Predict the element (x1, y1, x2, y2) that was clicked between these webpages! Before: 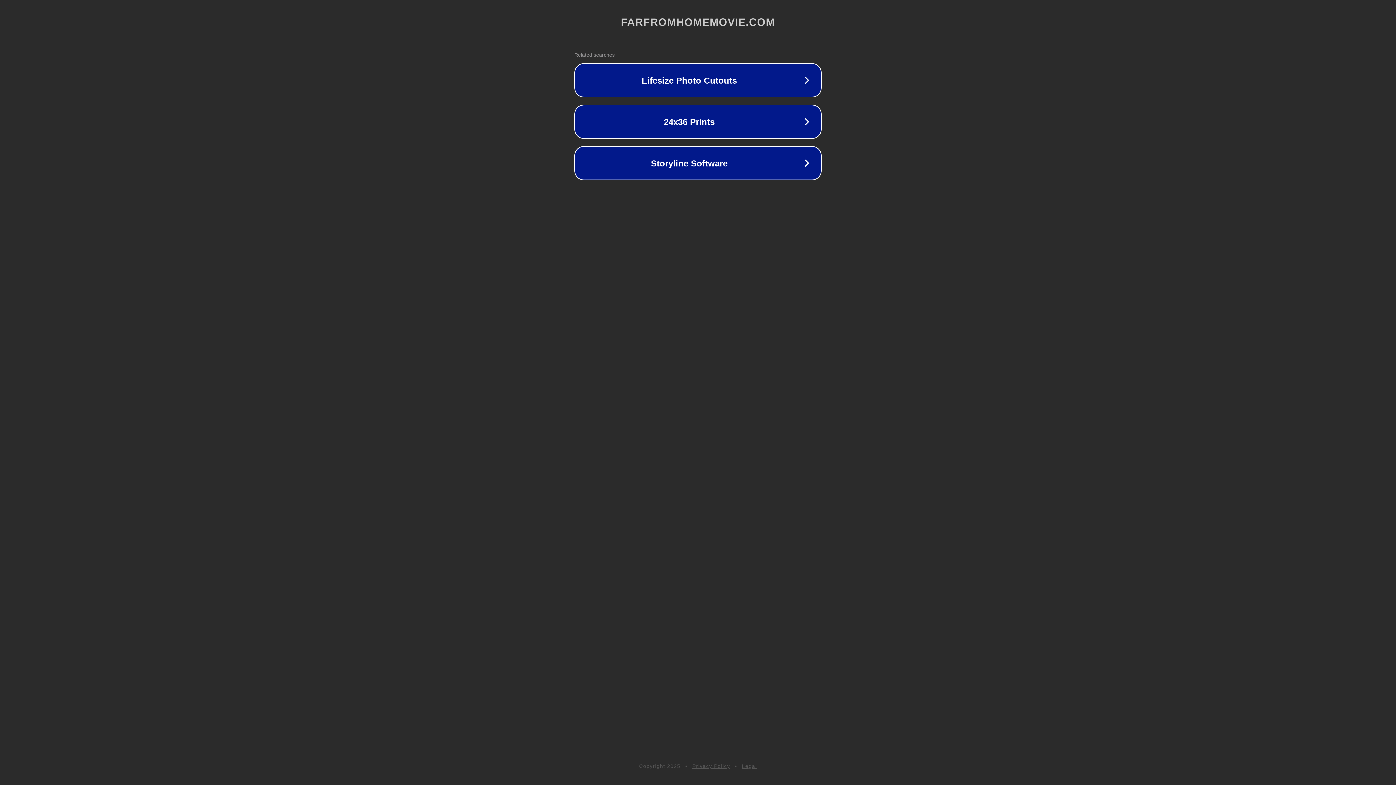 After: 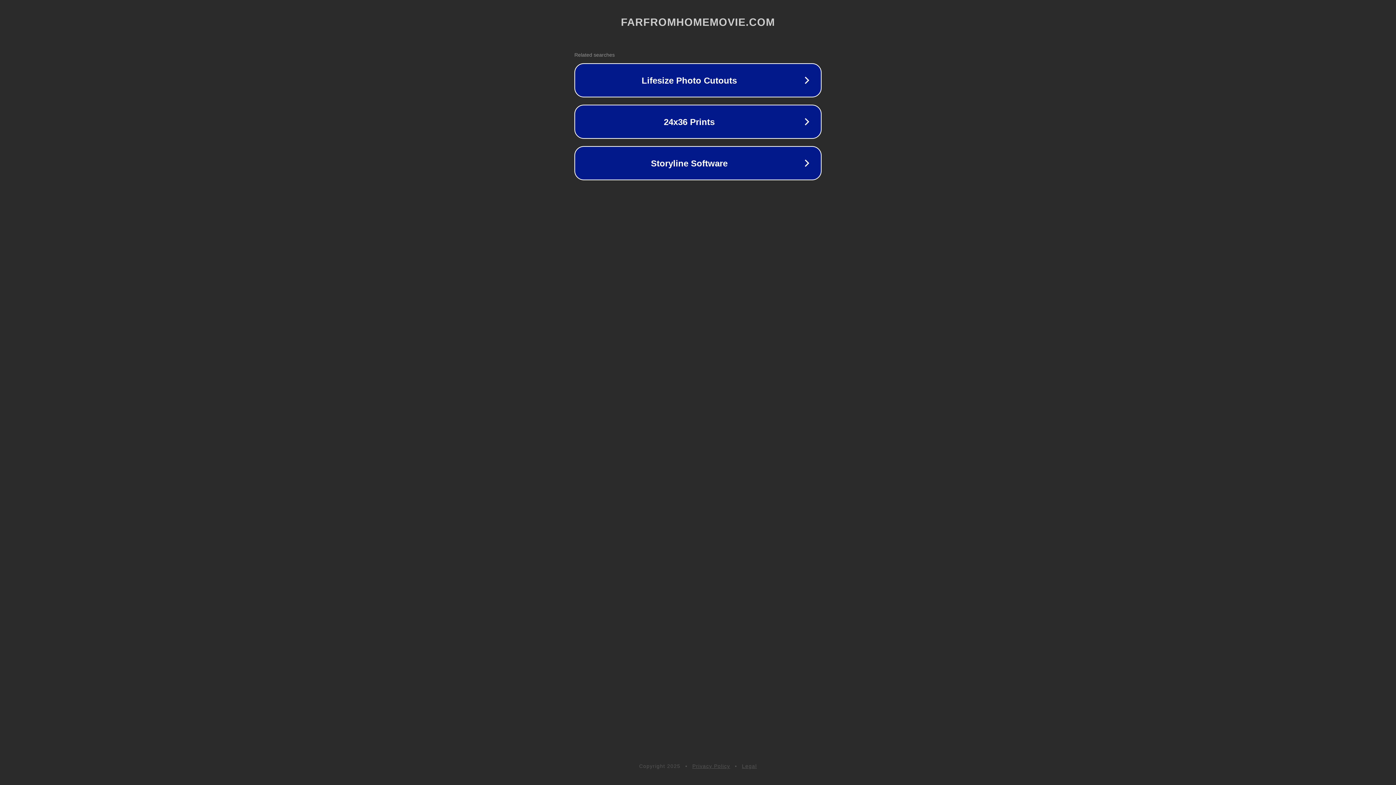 Action: bbox: (692, 763, 730, 769) label: Privacy Policy